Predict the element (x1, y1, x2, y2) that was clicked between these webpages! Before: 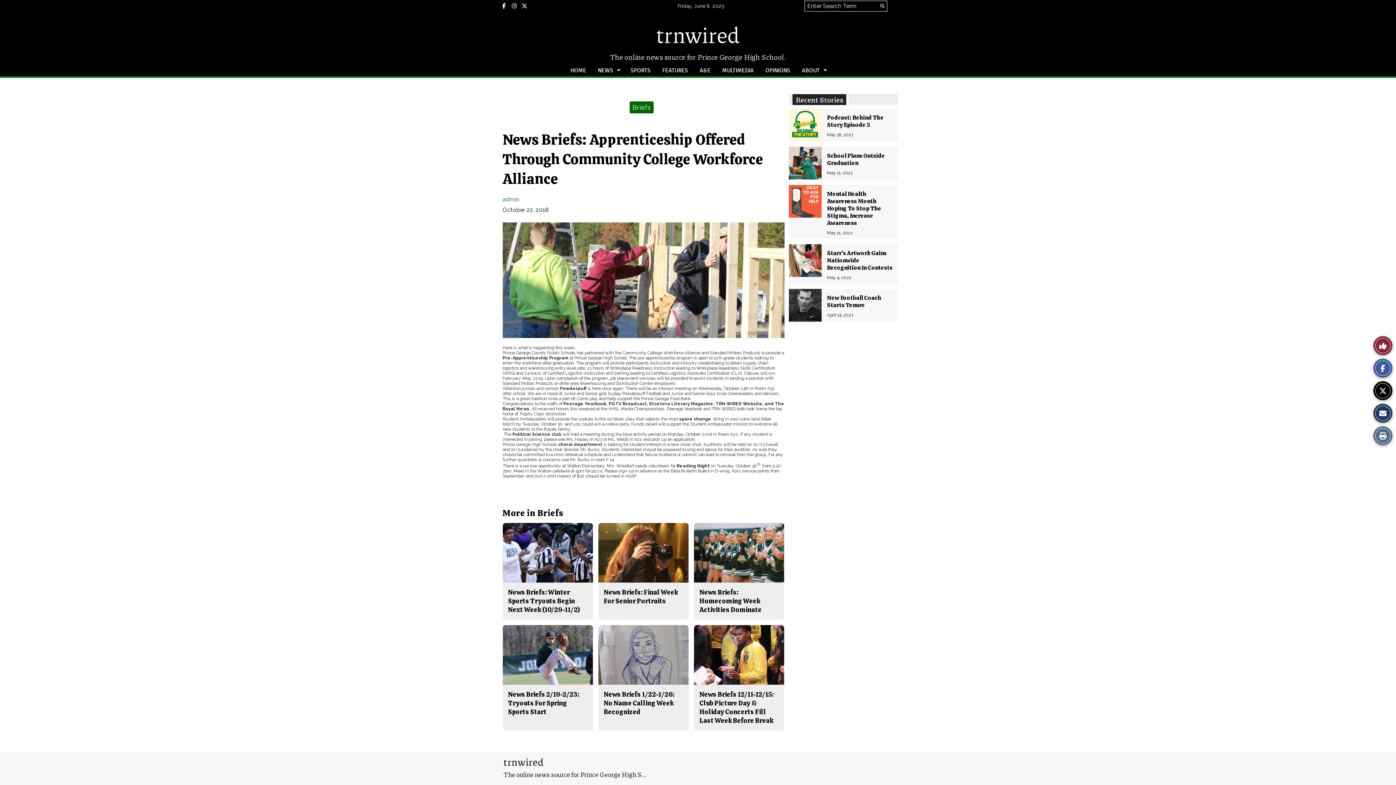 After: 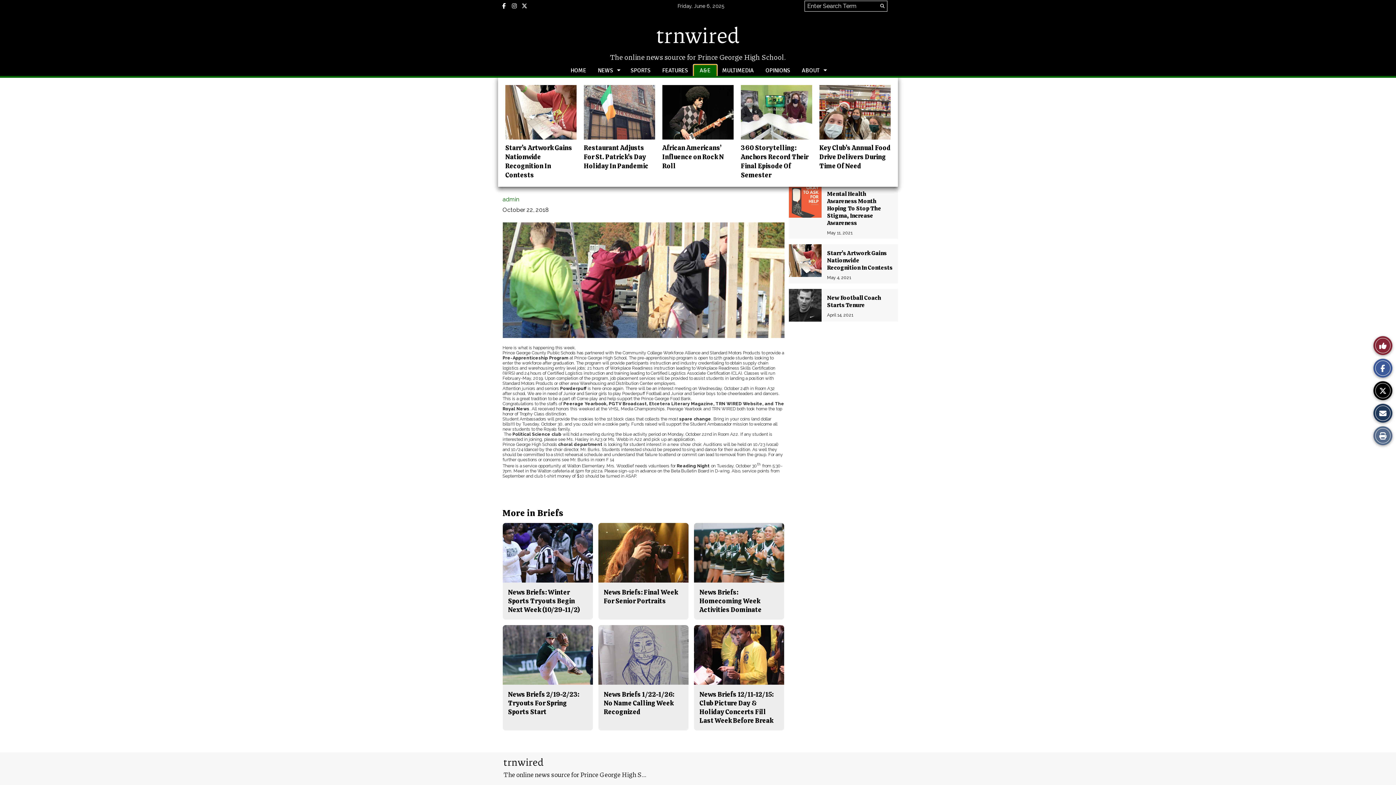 Action: label: A&E bbox: (694, 65, 716, 76)